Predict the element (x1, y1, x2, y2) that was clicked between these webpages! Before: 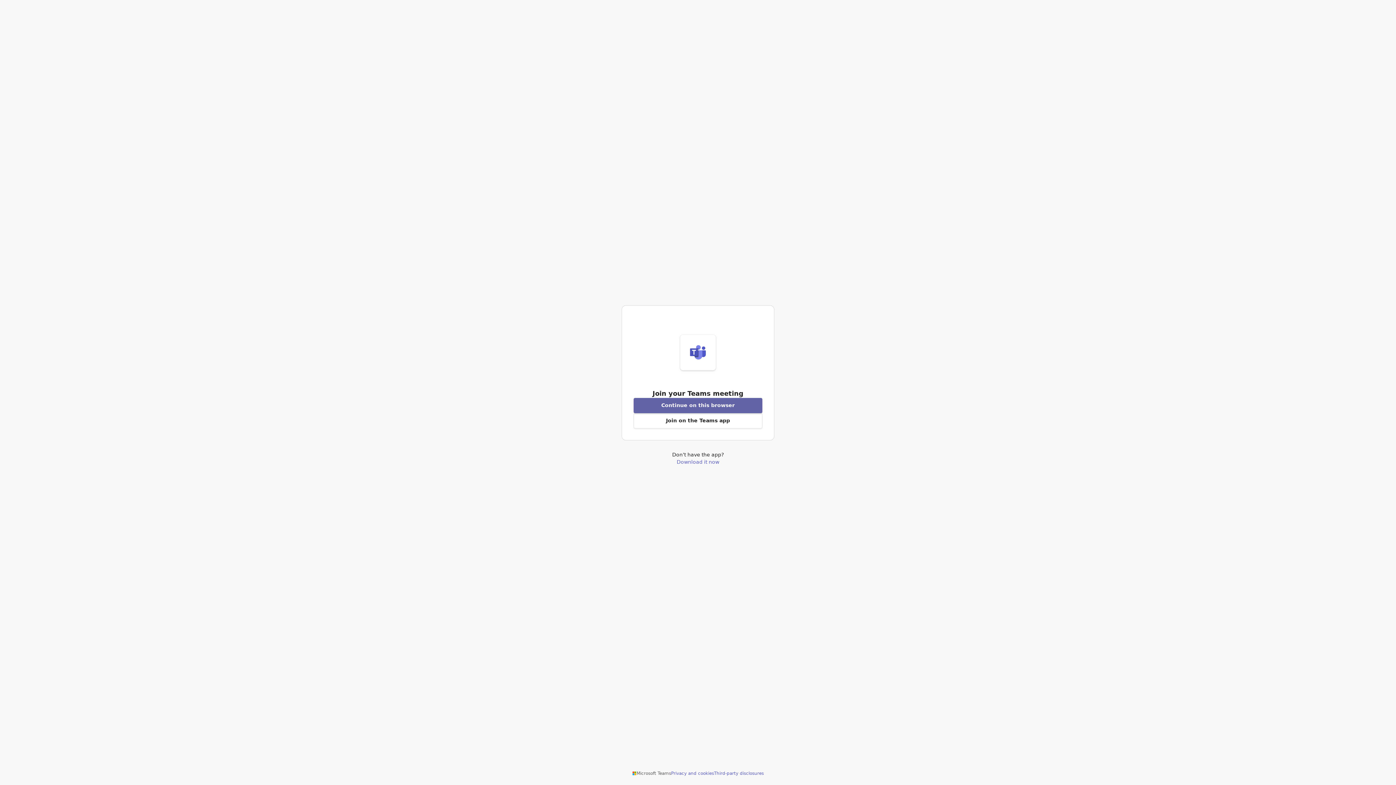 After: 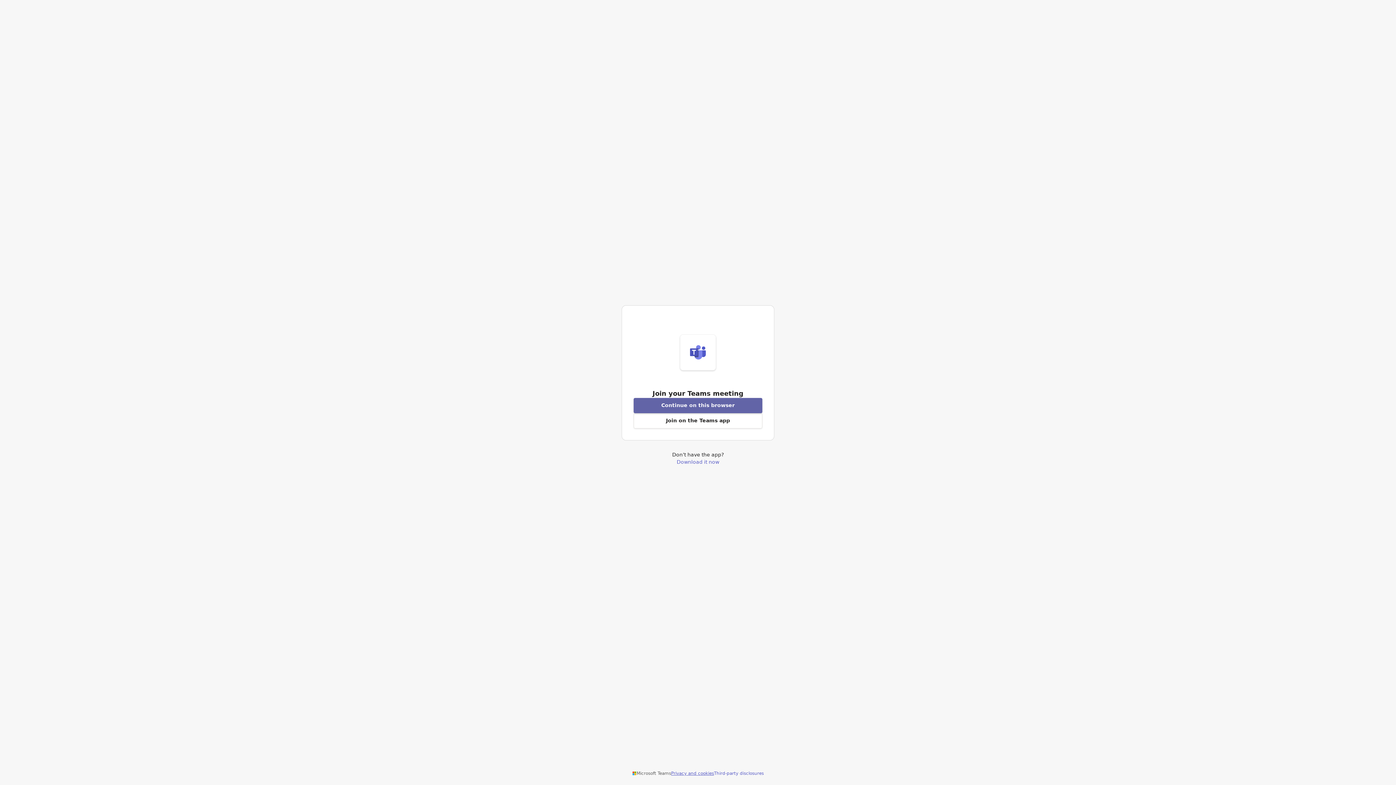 Action: label: Privacy and cookies bbox: (671, 770, 714, 776)